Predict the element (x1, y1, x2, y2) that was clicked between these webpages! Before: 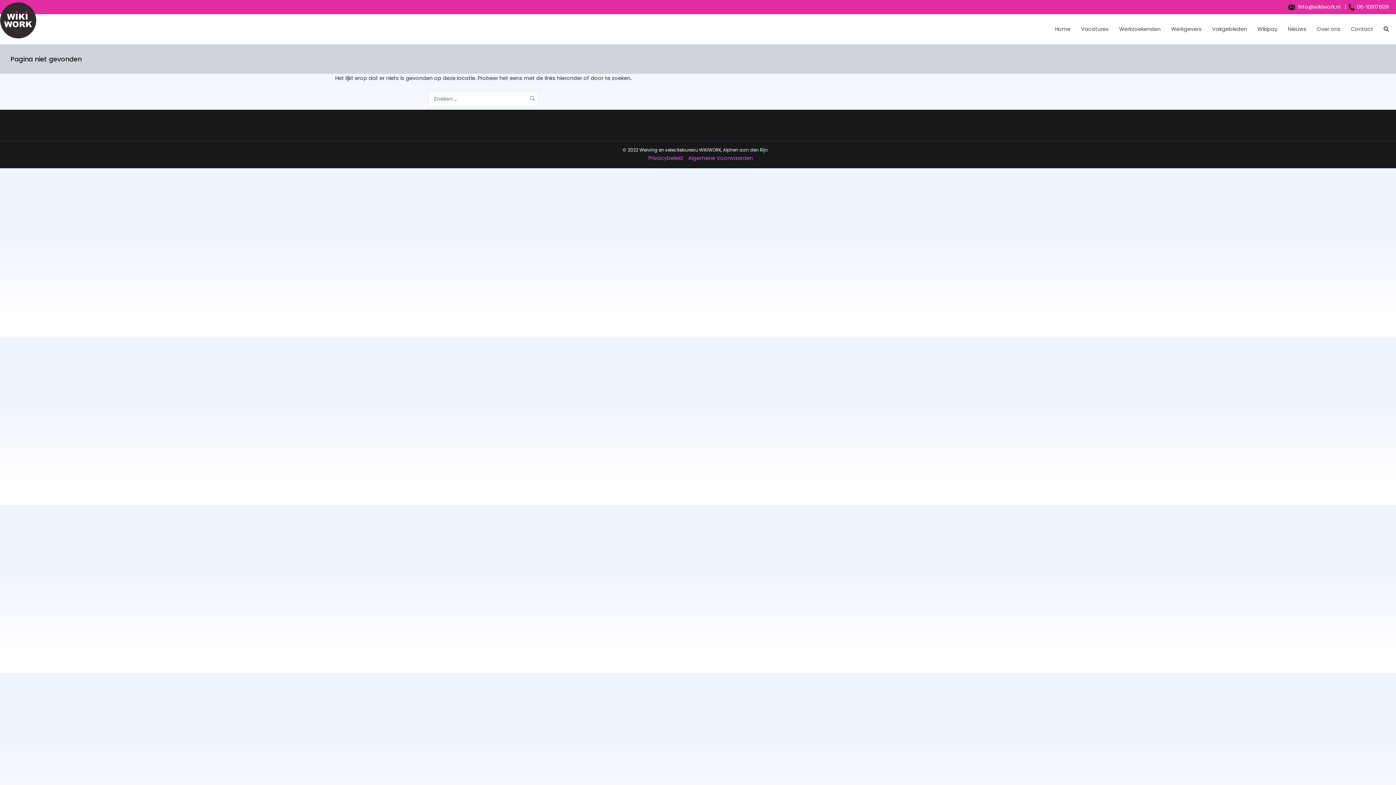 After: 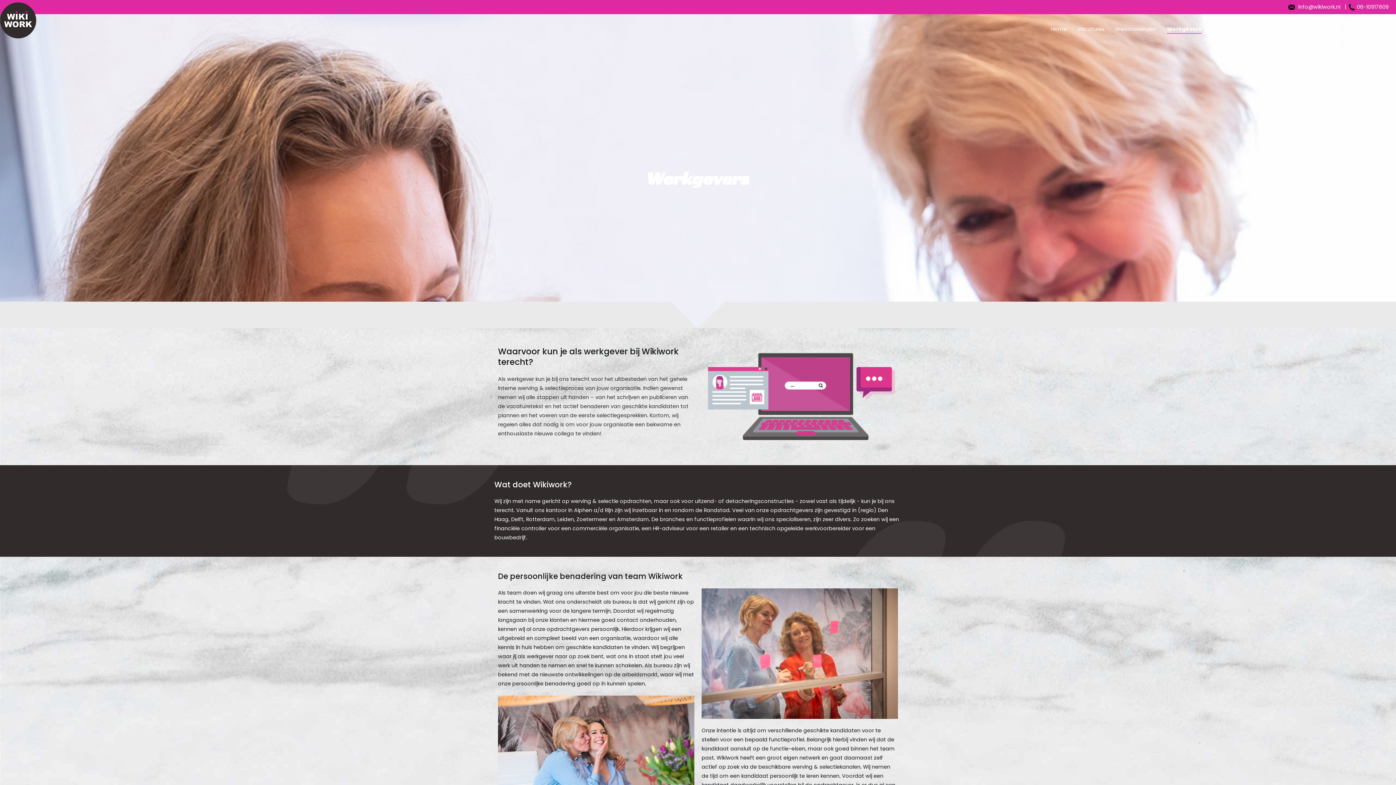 Action: bbox: (1171, 24, 1201, 33) label: Werkgevers